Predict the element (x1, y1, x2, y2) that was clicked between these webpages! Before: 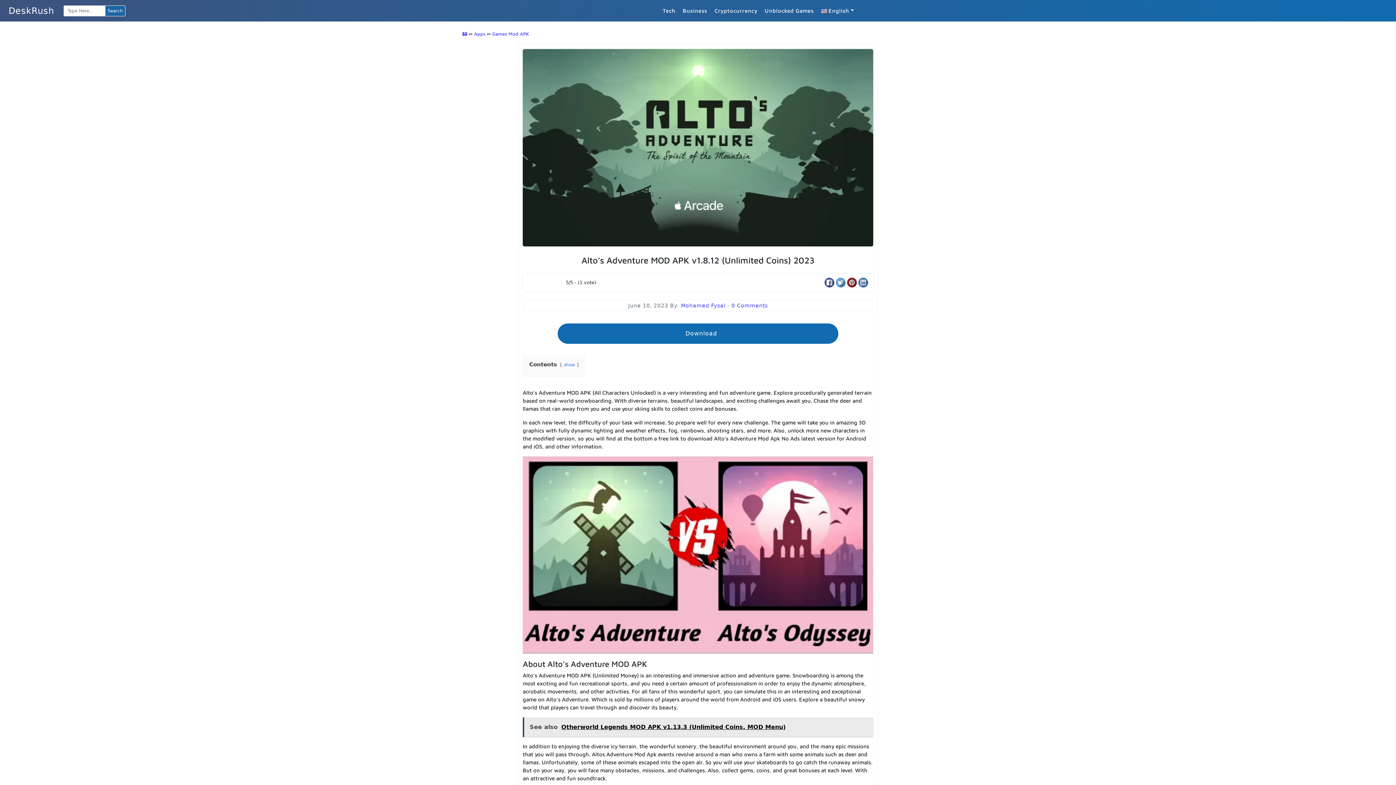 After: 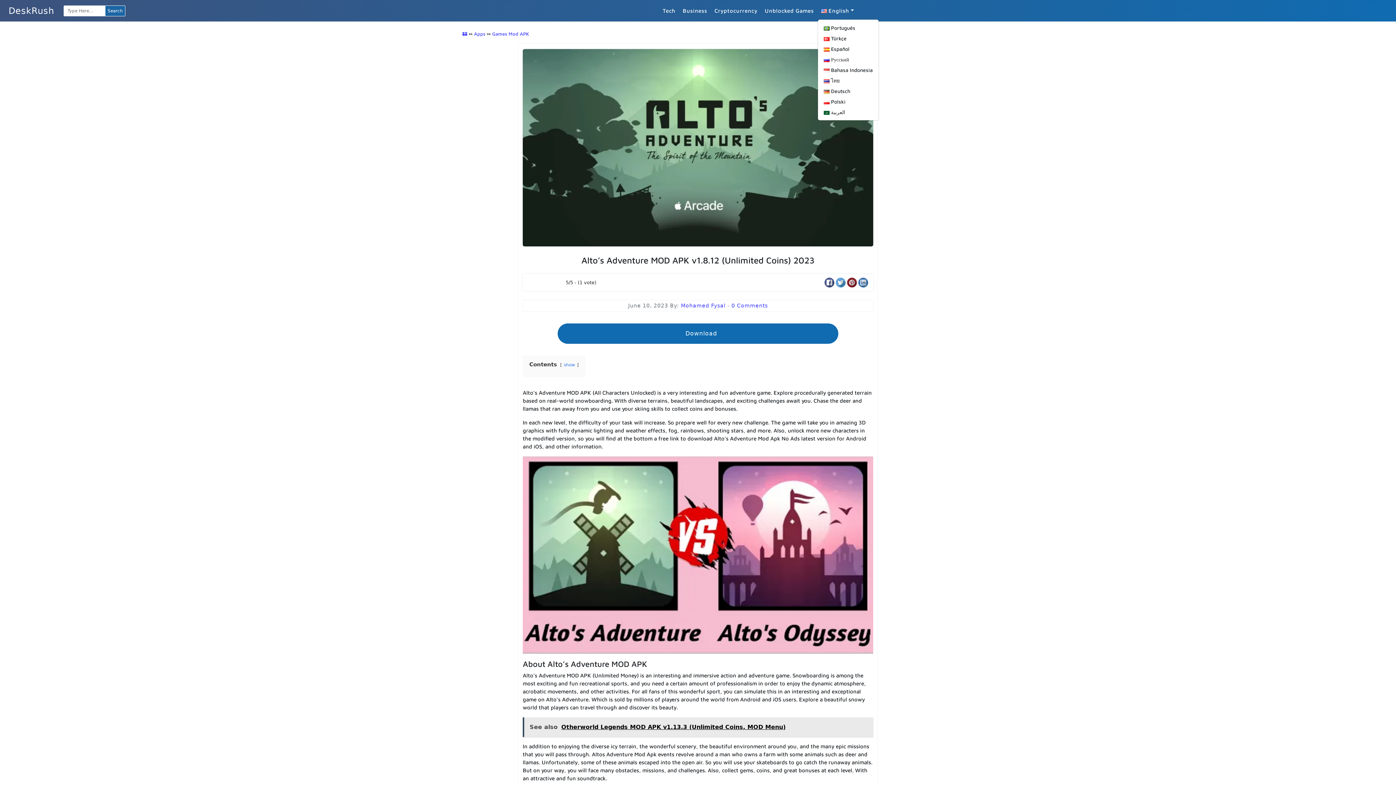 Action: bbox: (817, 3, 857, 18) label: English